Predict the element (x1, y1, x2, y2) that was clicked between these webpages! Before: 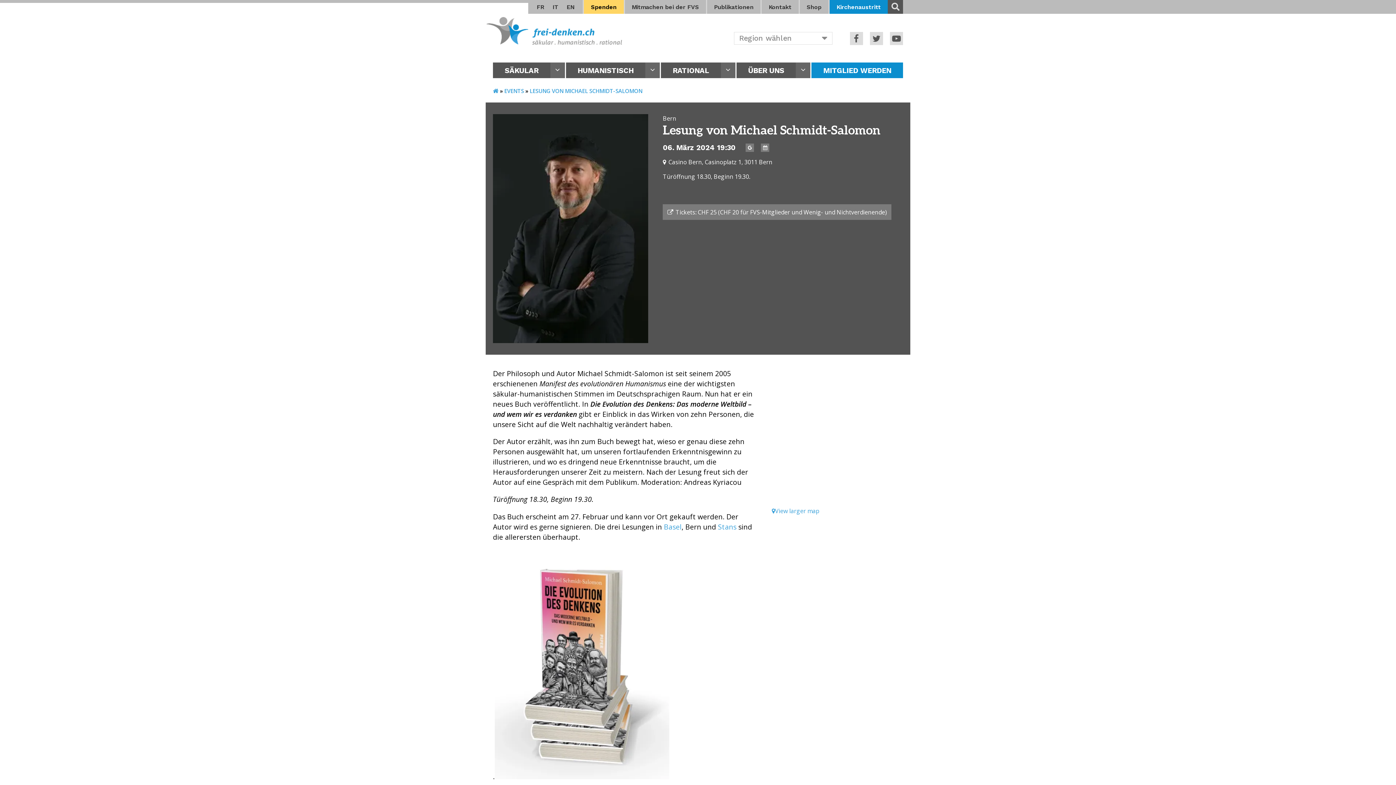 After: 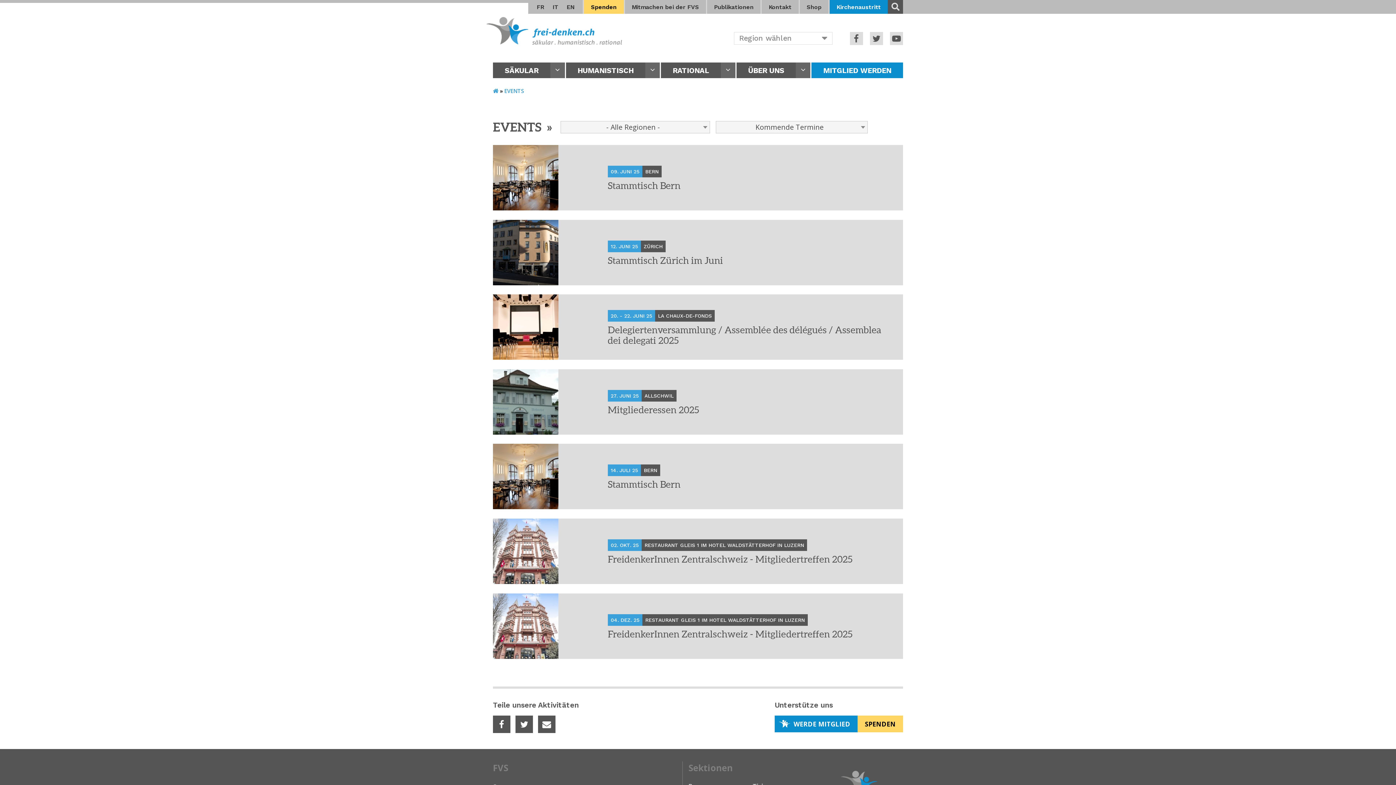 Action: label: EVENTS bbox: (504, 87, 524, 94)